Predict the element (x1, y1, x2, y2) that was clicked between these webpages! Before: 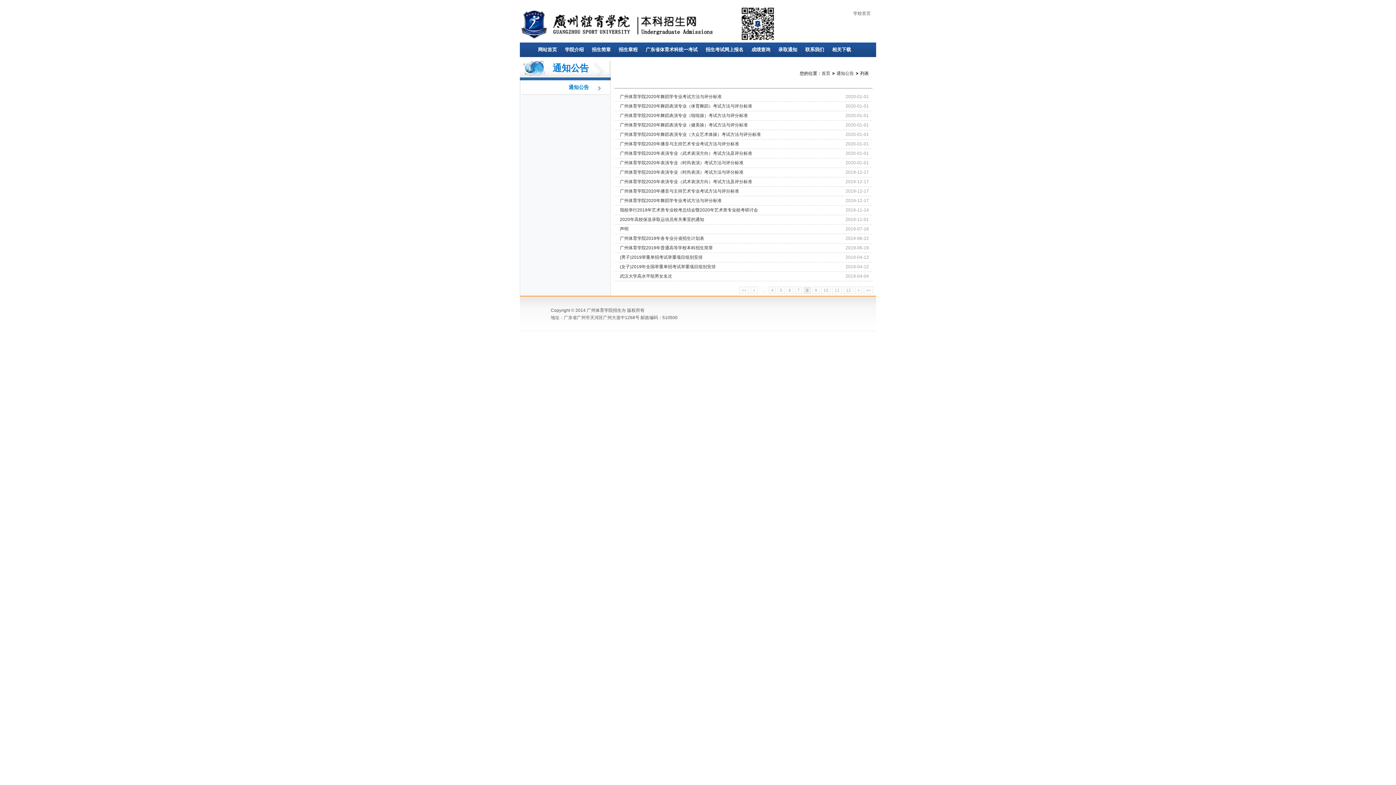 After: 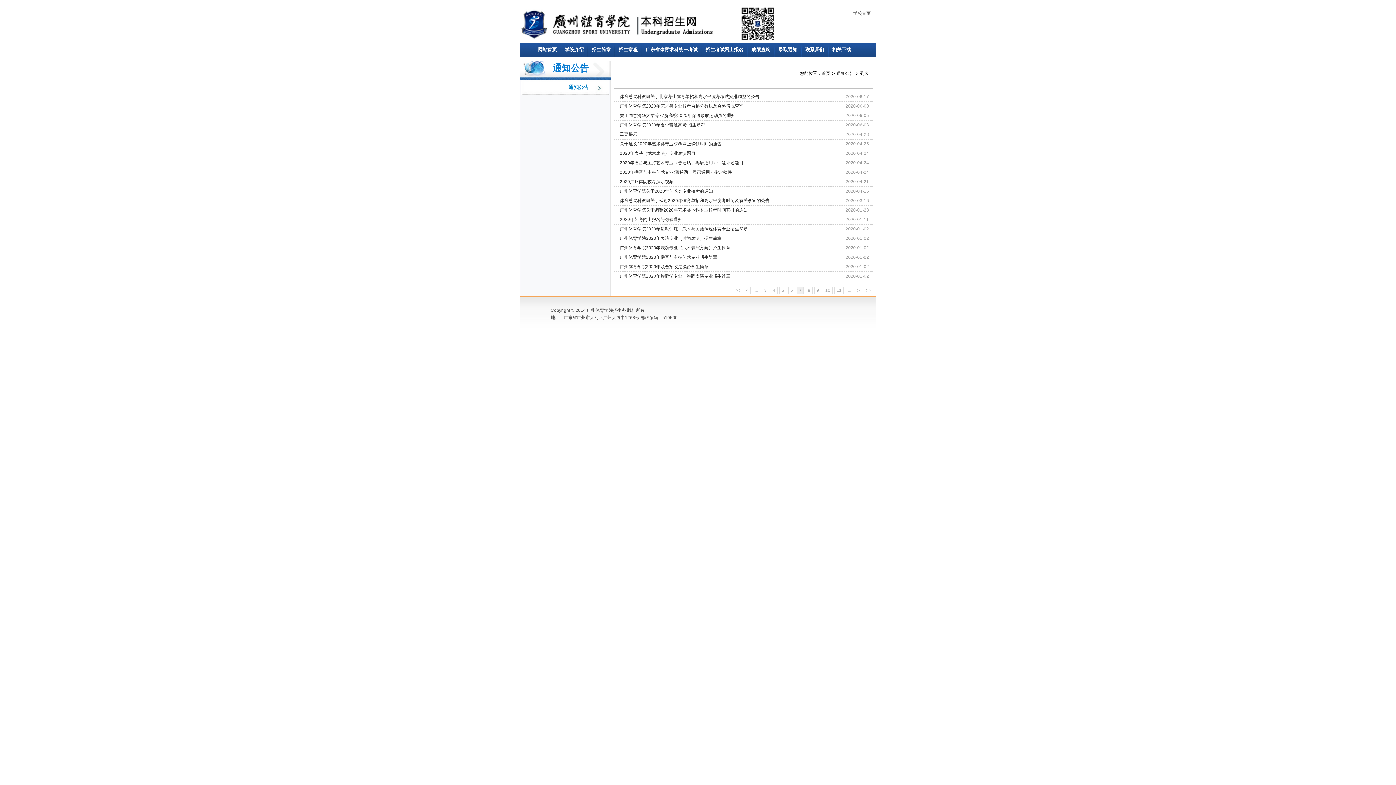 Action: label: < bbox: (750, 286, 757, 294)